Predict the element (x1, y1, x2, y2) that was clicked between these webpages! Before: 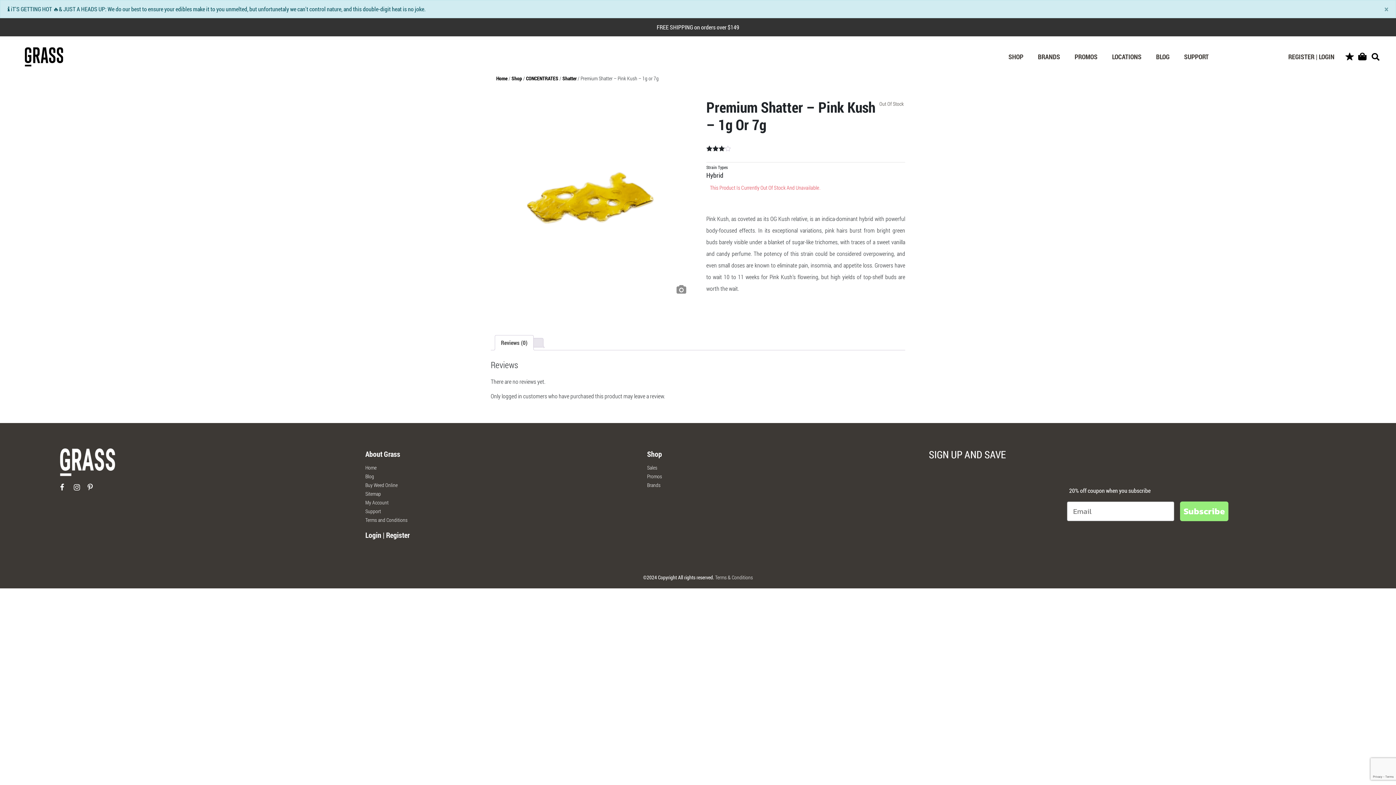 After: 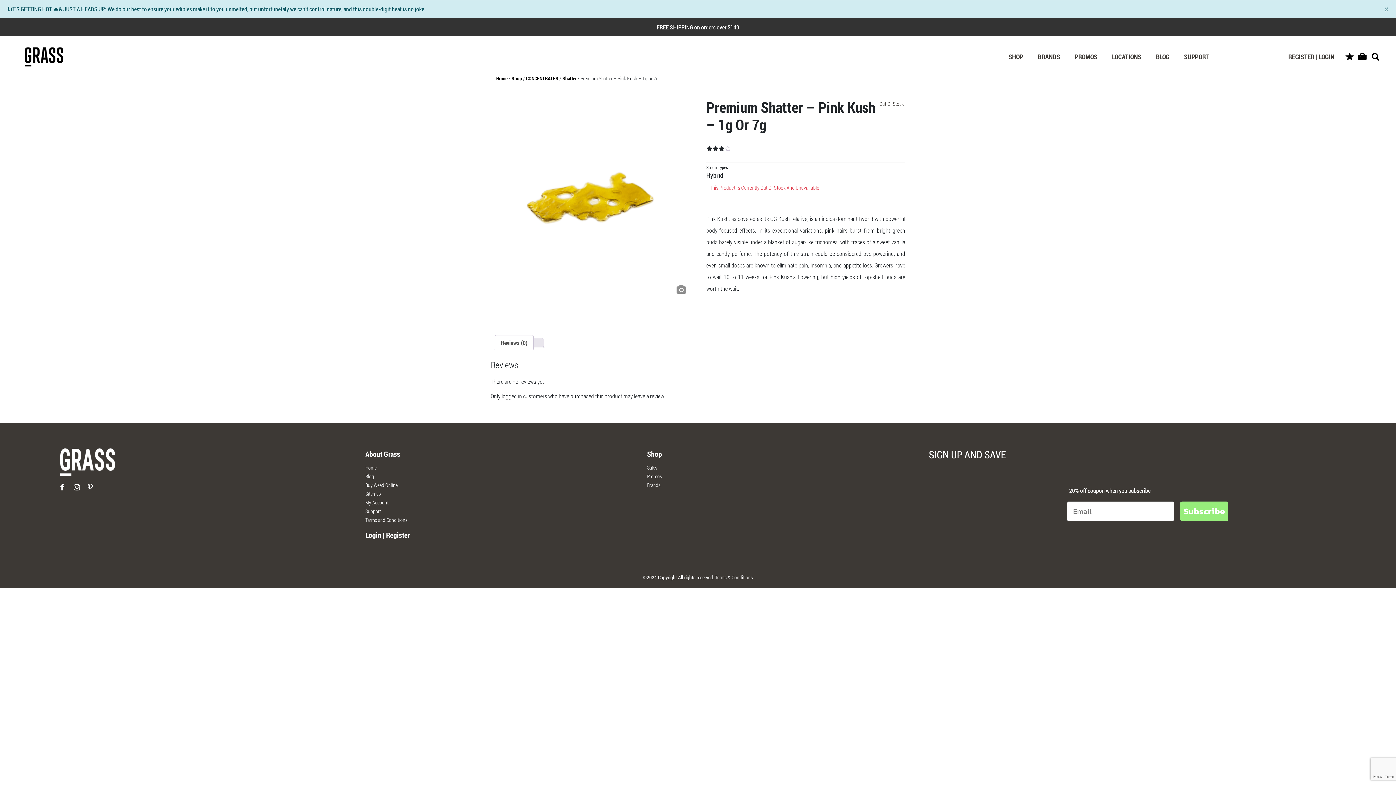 Action: bbox: (60, 483, 72, 496) label: Facebook